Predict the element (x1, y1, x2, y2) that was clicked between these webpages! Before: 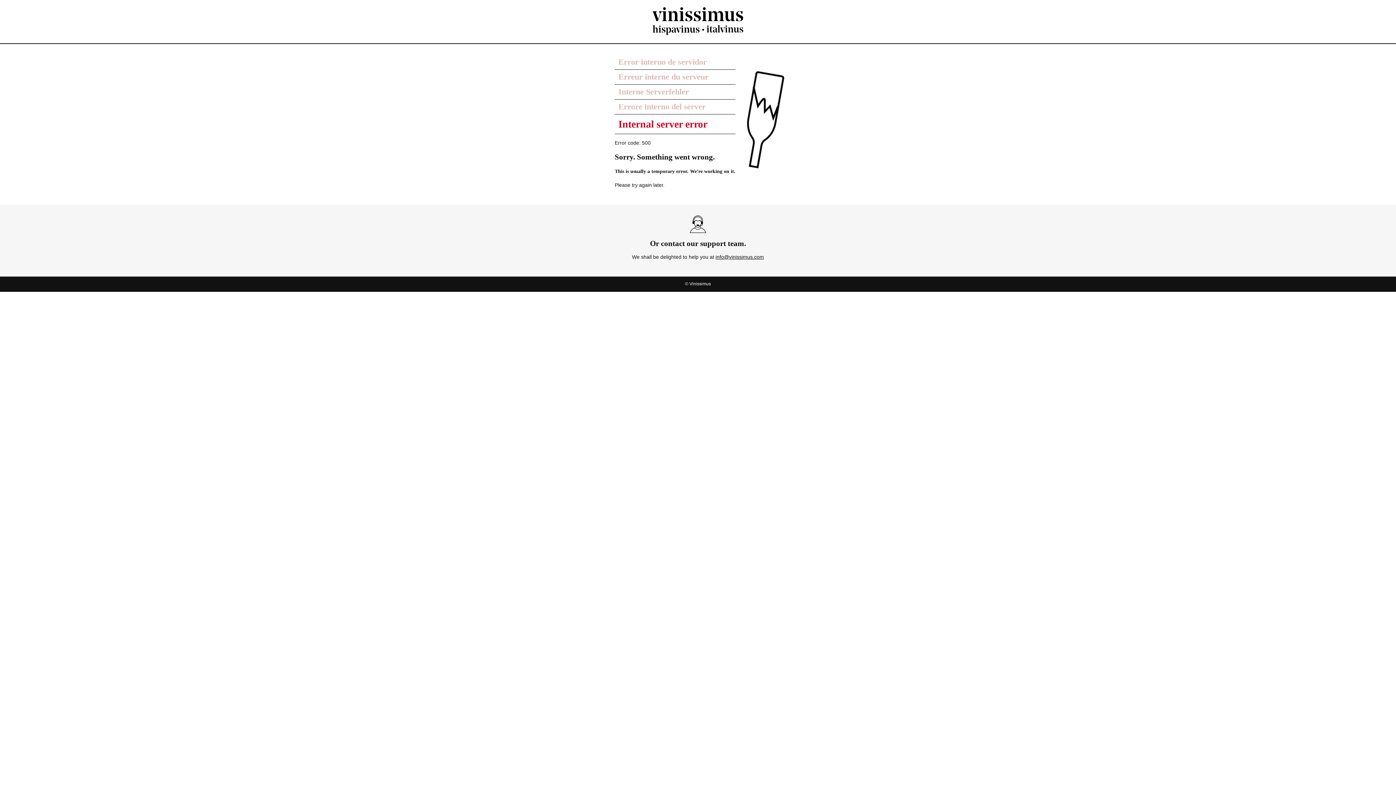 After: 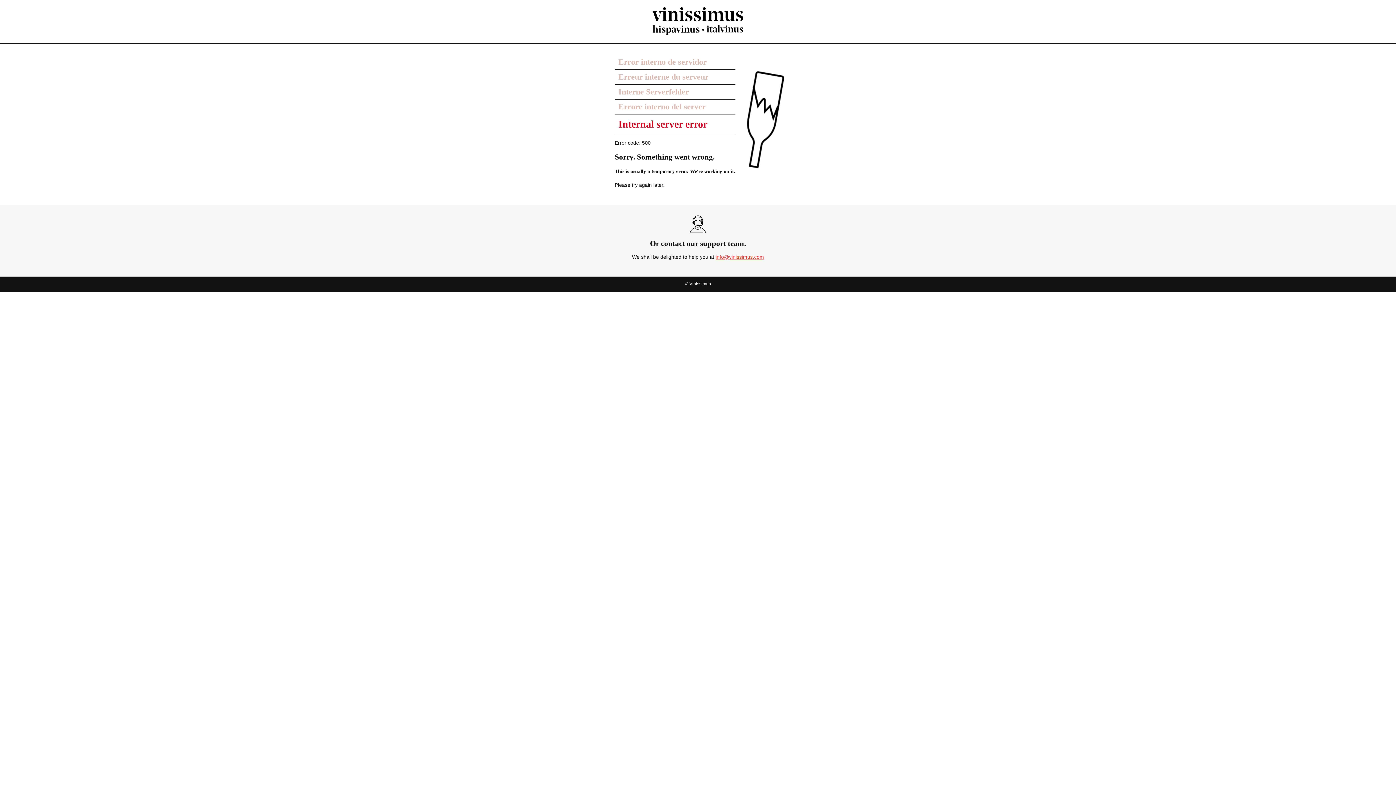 Action: bbox: (715, 254, 764, 260) label: info@vinissimus.com